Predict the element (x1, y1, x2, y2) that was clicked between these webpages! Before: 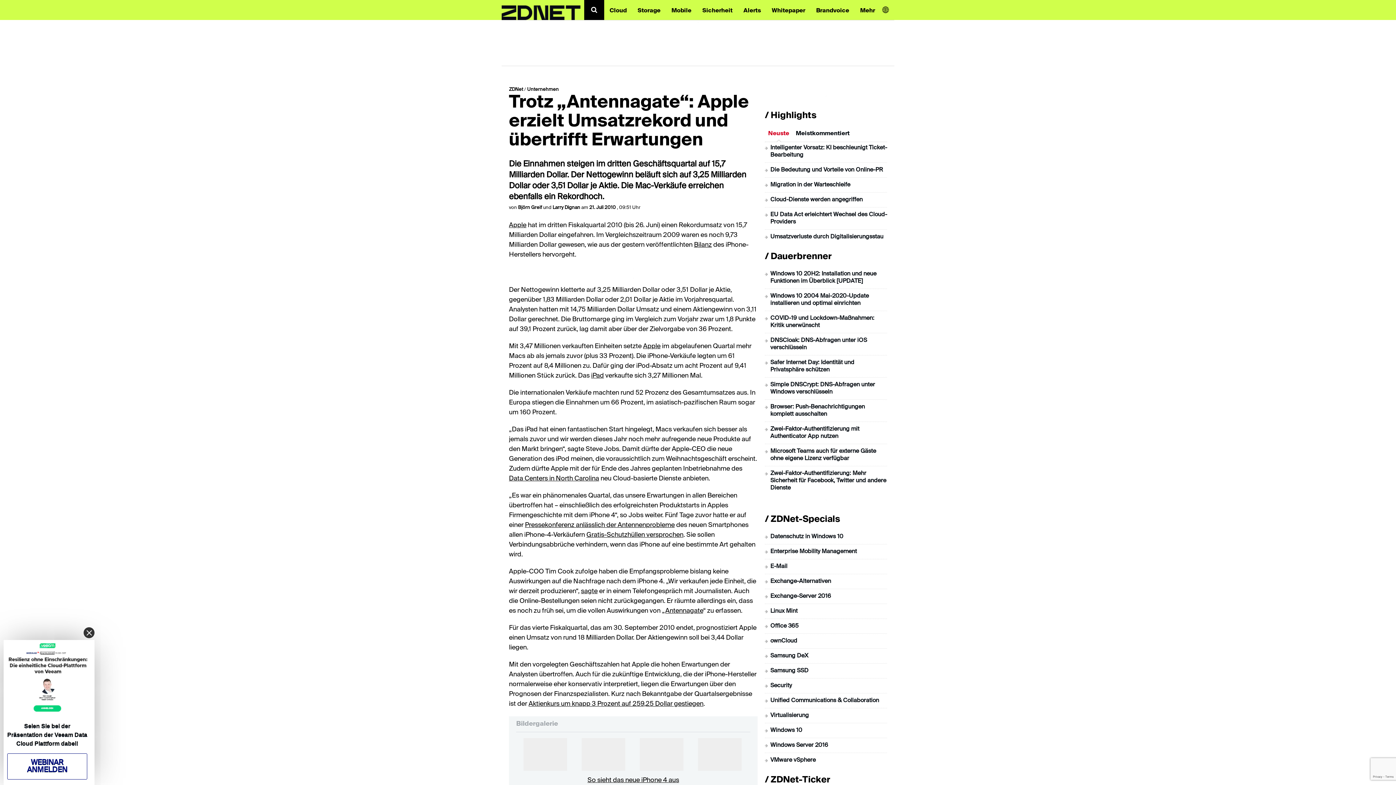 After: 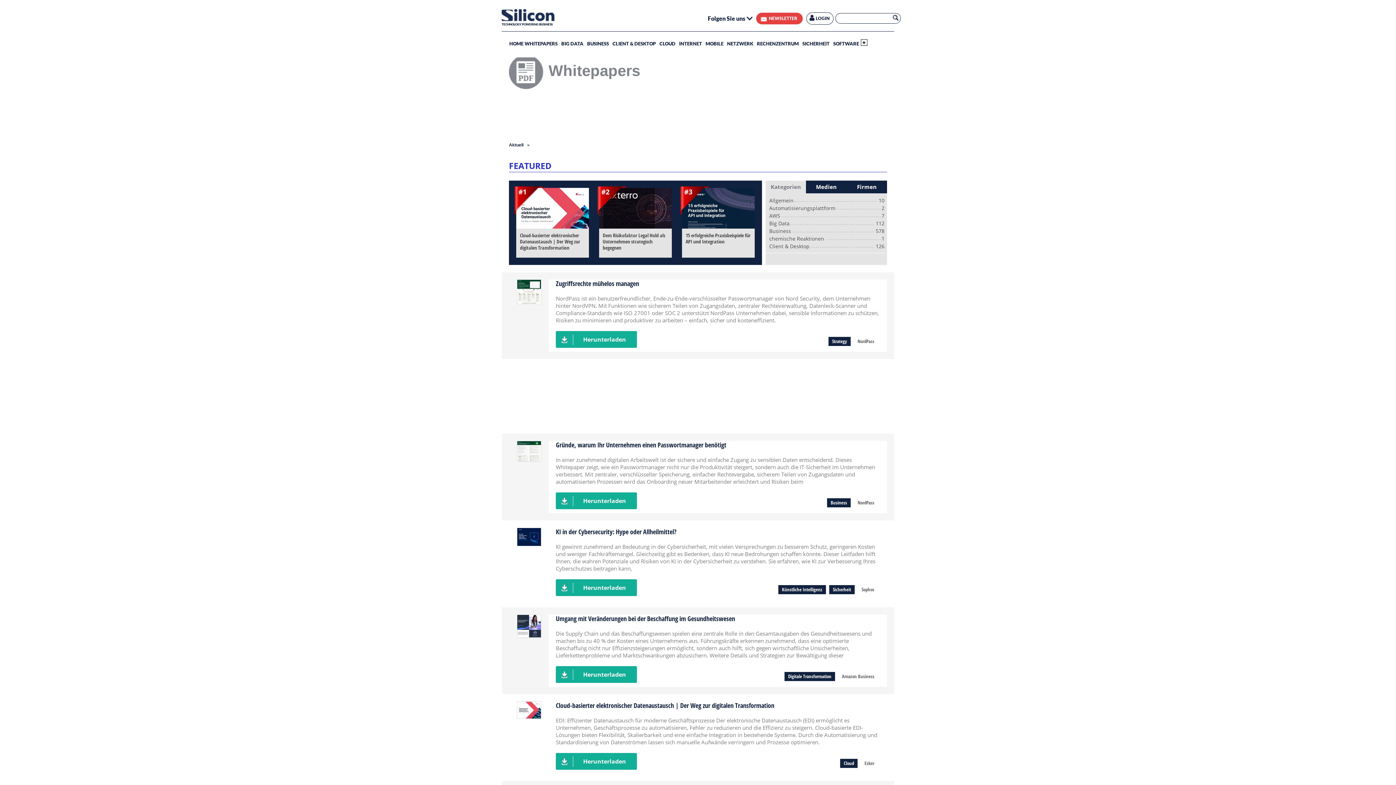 Action: label: Whitepaper bbox: (766, 0, 810, 19)